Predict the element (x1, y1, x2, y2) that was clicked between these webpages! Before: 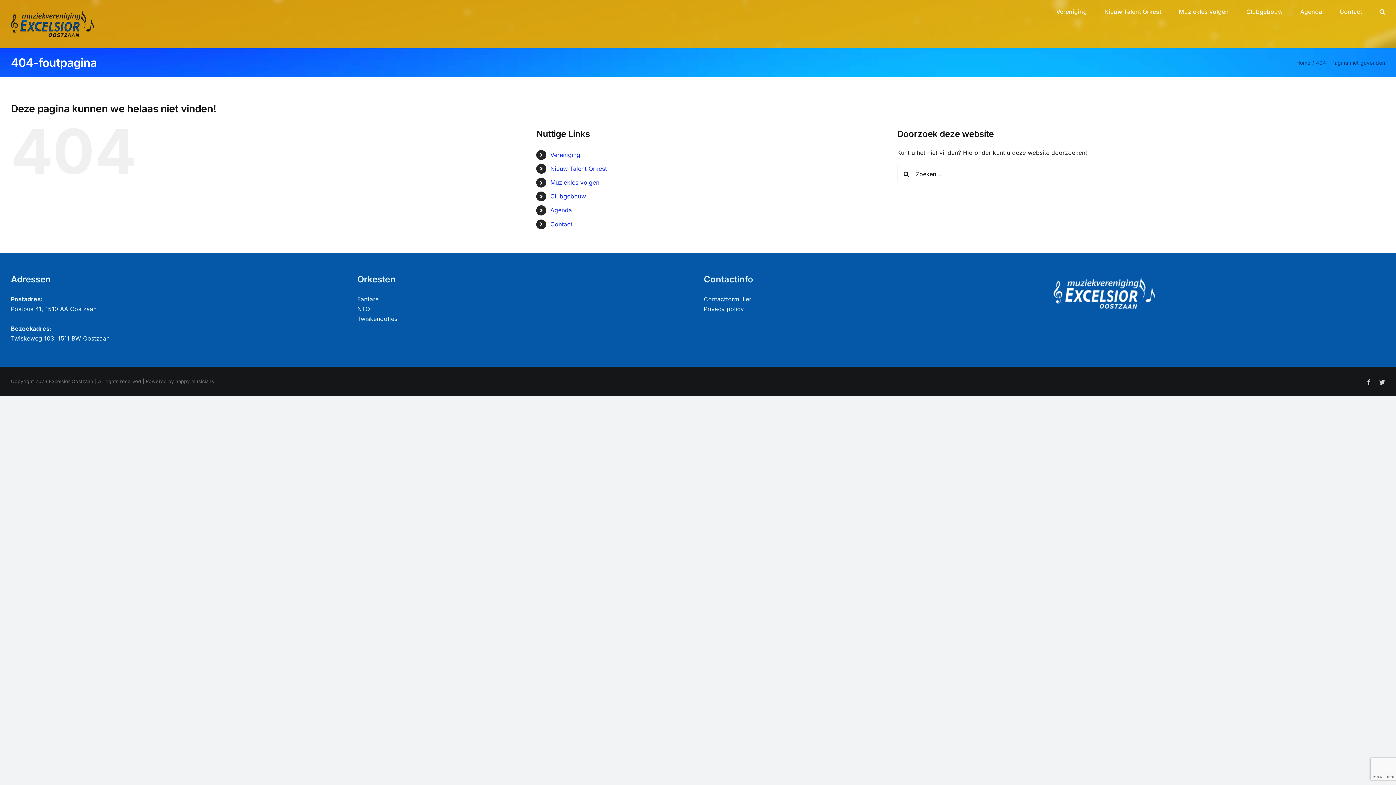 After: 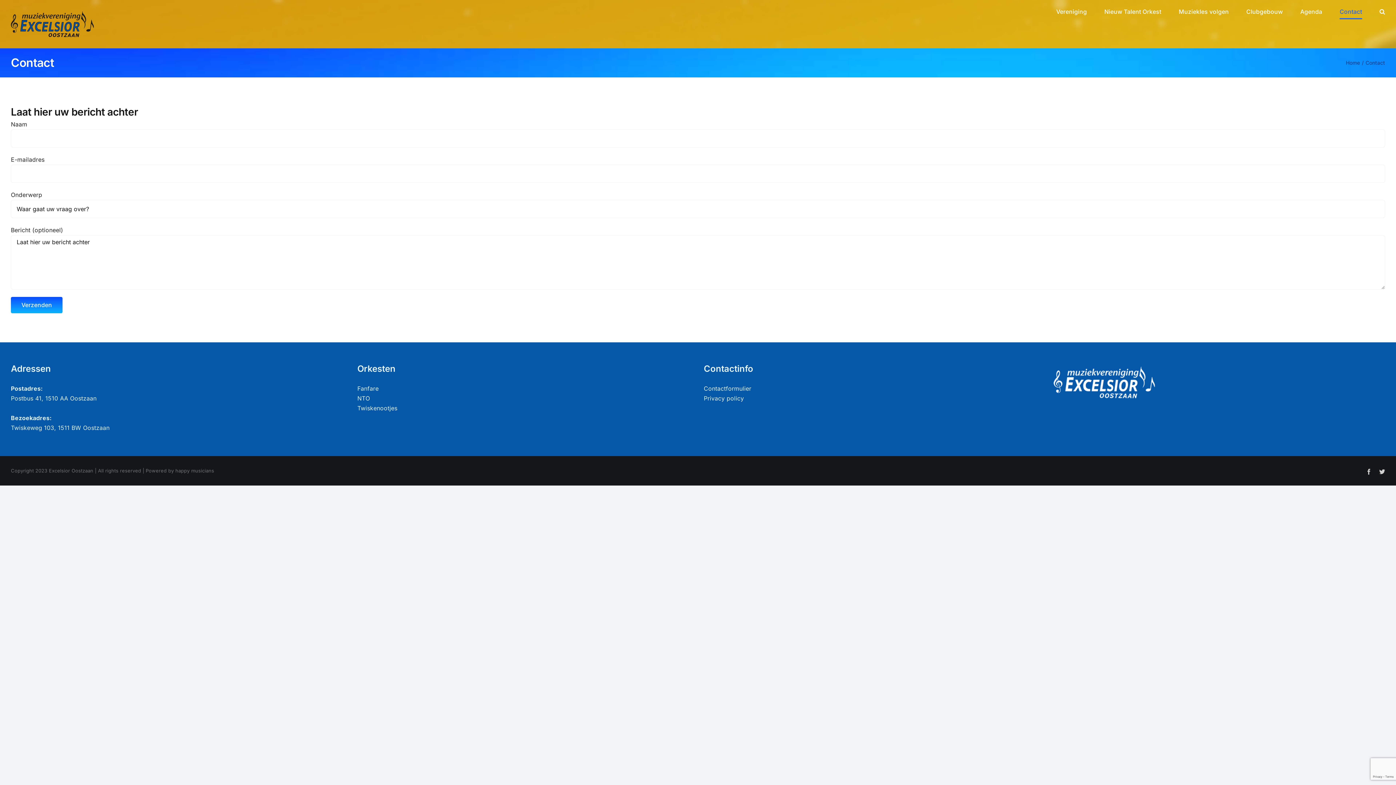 Action: bbox: (1340, 0, 1362, 23) label: Contact